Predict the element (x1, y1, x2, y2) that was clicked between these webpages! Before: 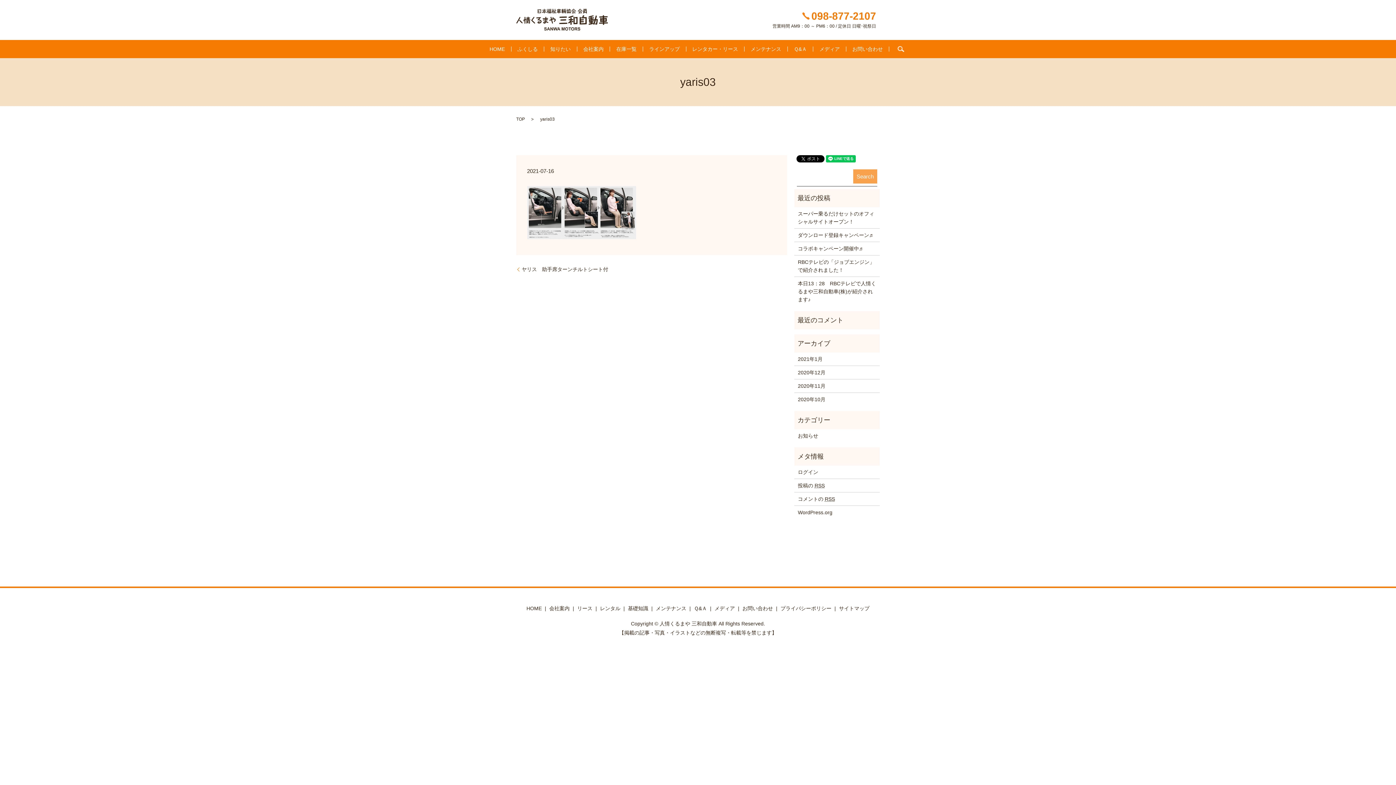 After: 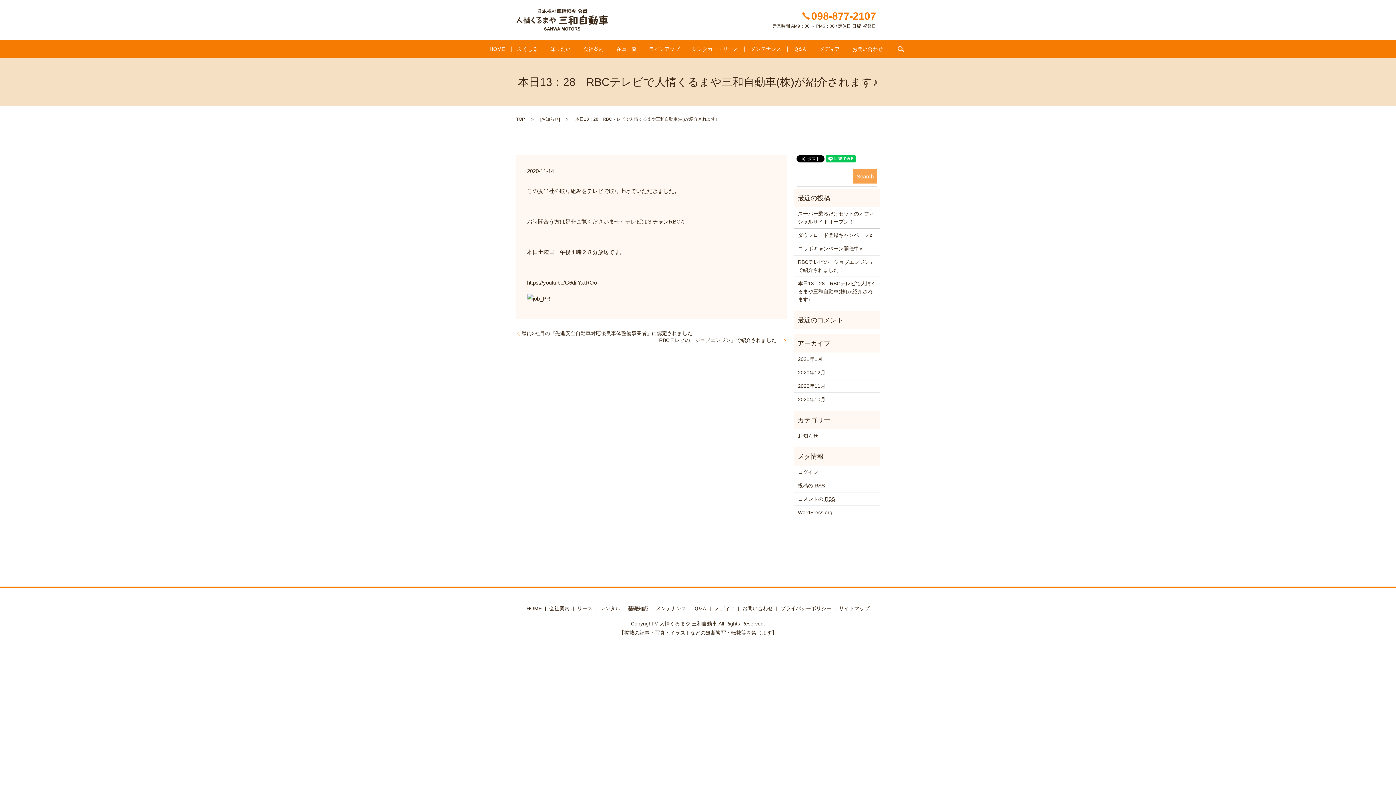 Action: label: 本日13：28　RBCテレビで人情くるまや三和自動車(株)が紹介されます♪ bbox: (798, 279, 876, 303)